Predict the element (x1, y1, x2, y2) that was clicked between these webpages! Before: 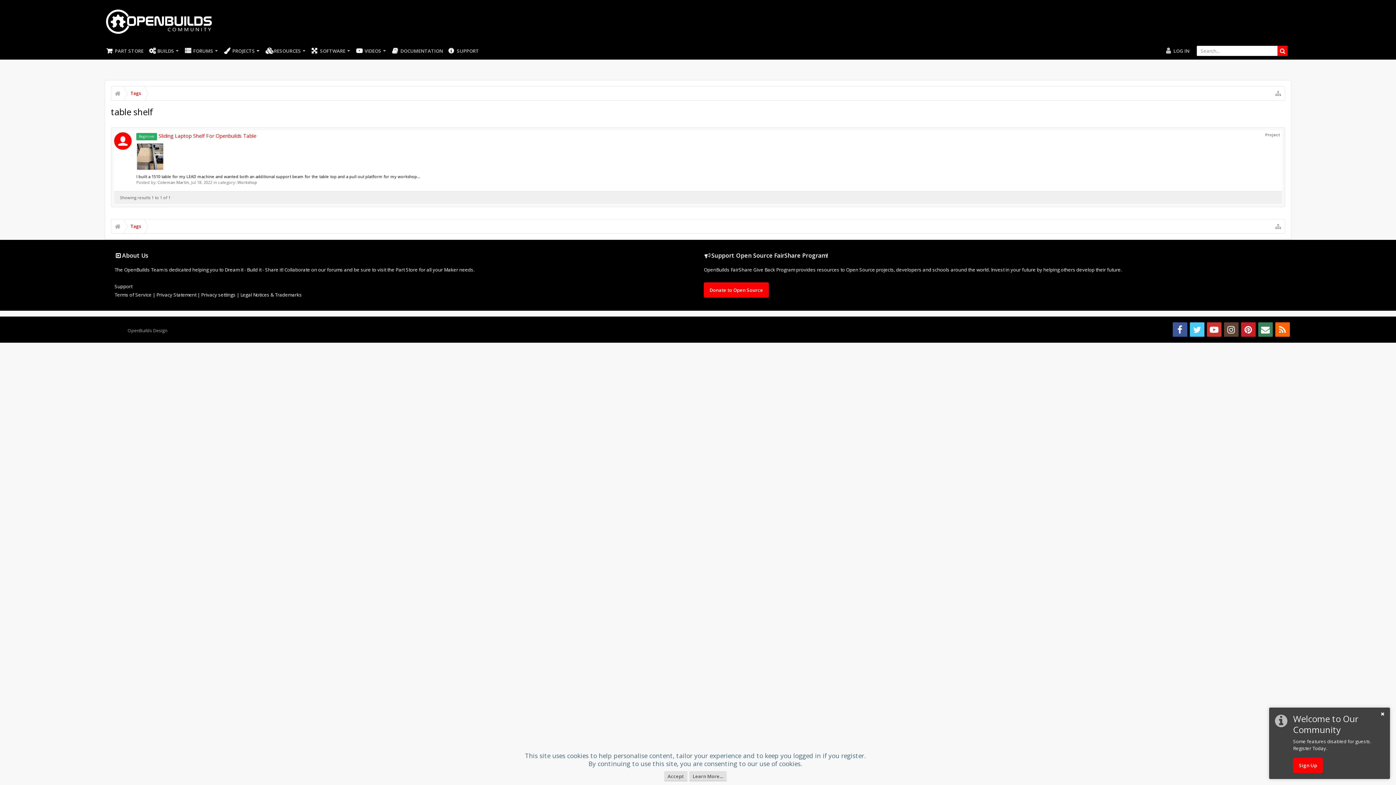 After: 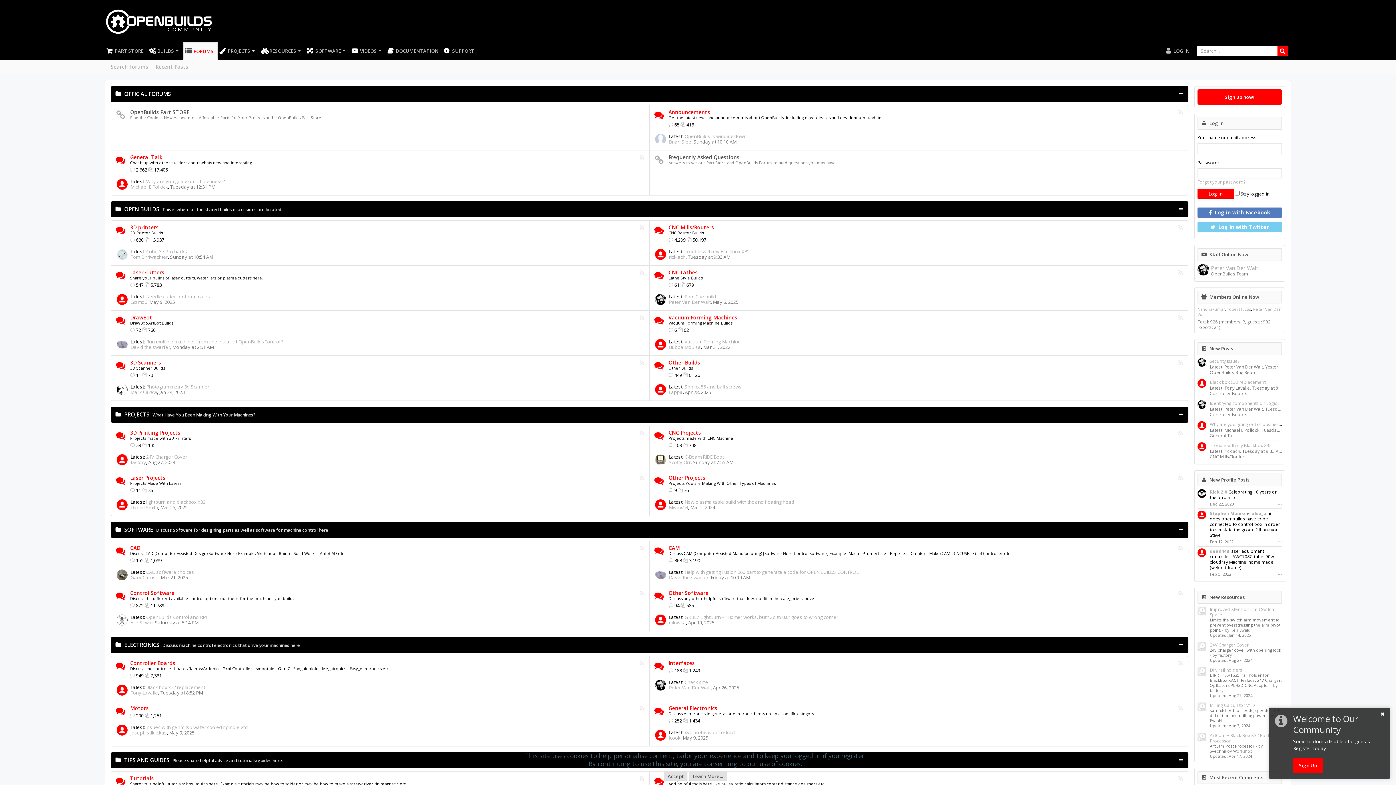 Action: bbox: (214, 42, 218, 59)